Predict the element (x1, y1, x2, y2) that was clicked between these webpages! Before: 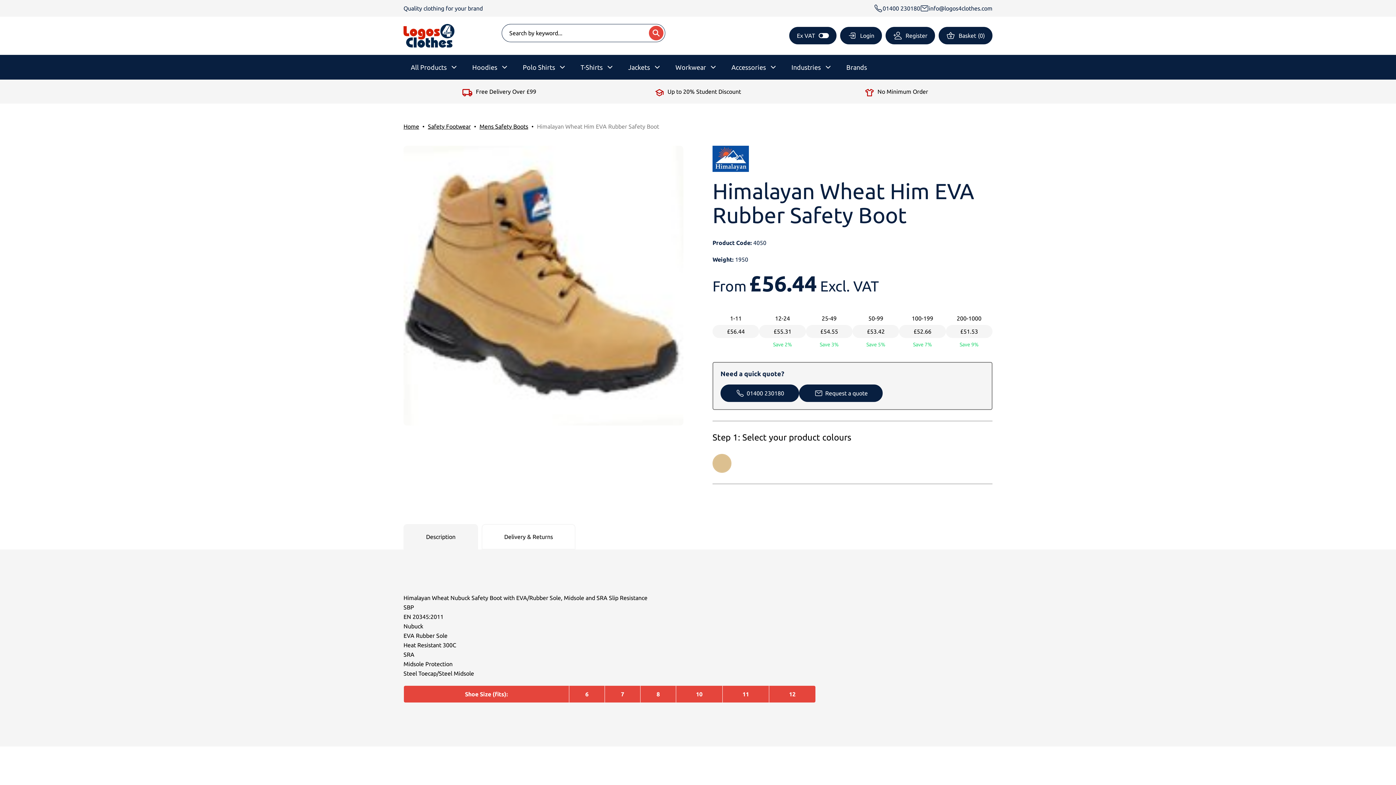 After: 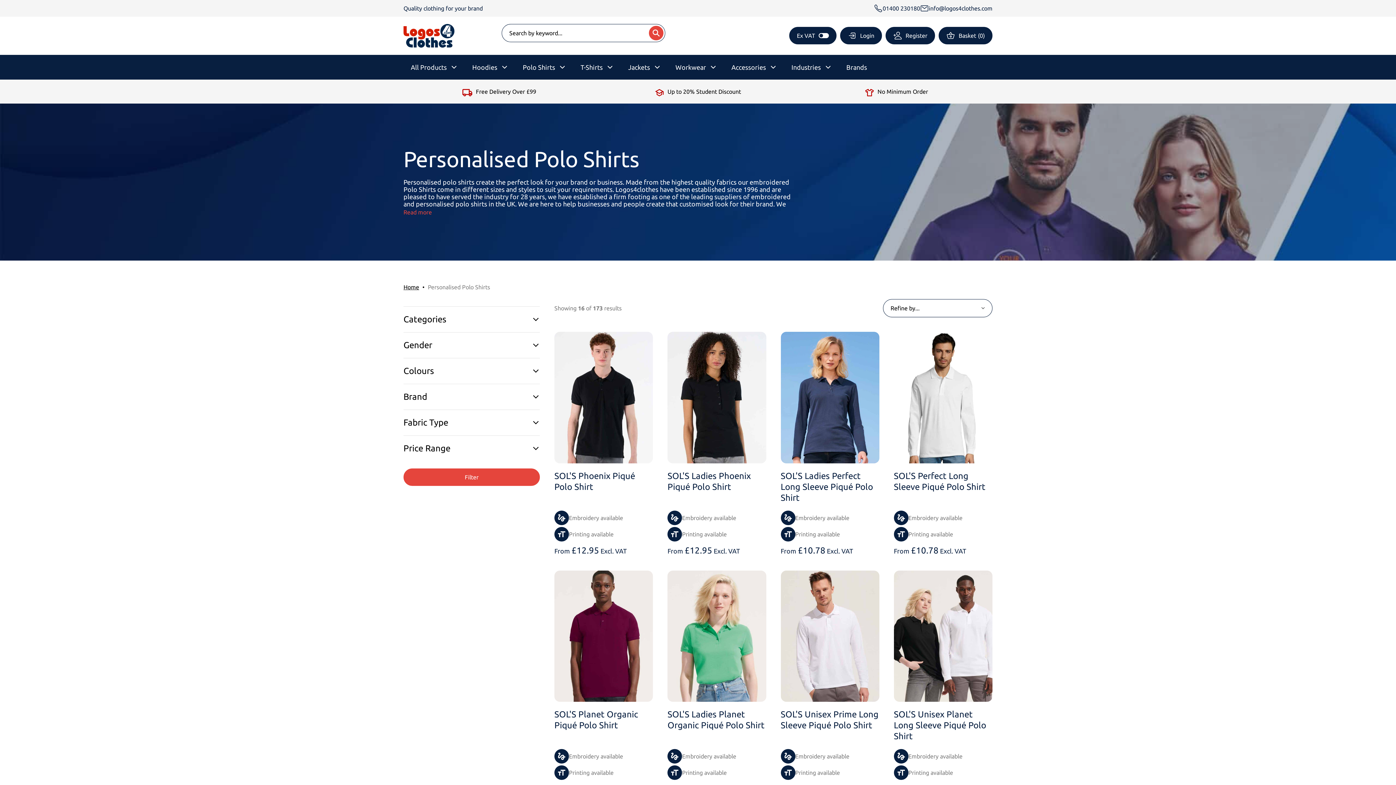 Action: label: Polo Shirts bbox: (522, 54, 555, 79)